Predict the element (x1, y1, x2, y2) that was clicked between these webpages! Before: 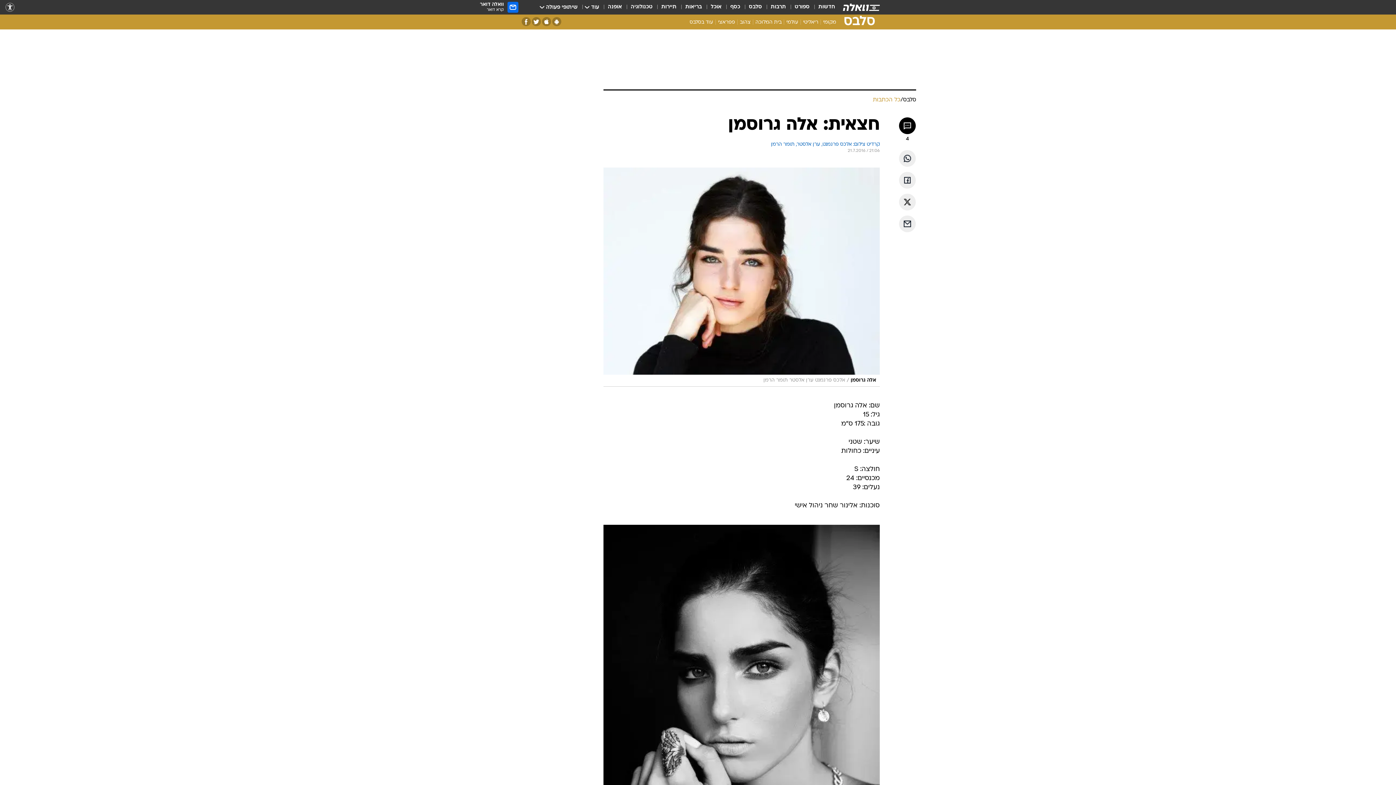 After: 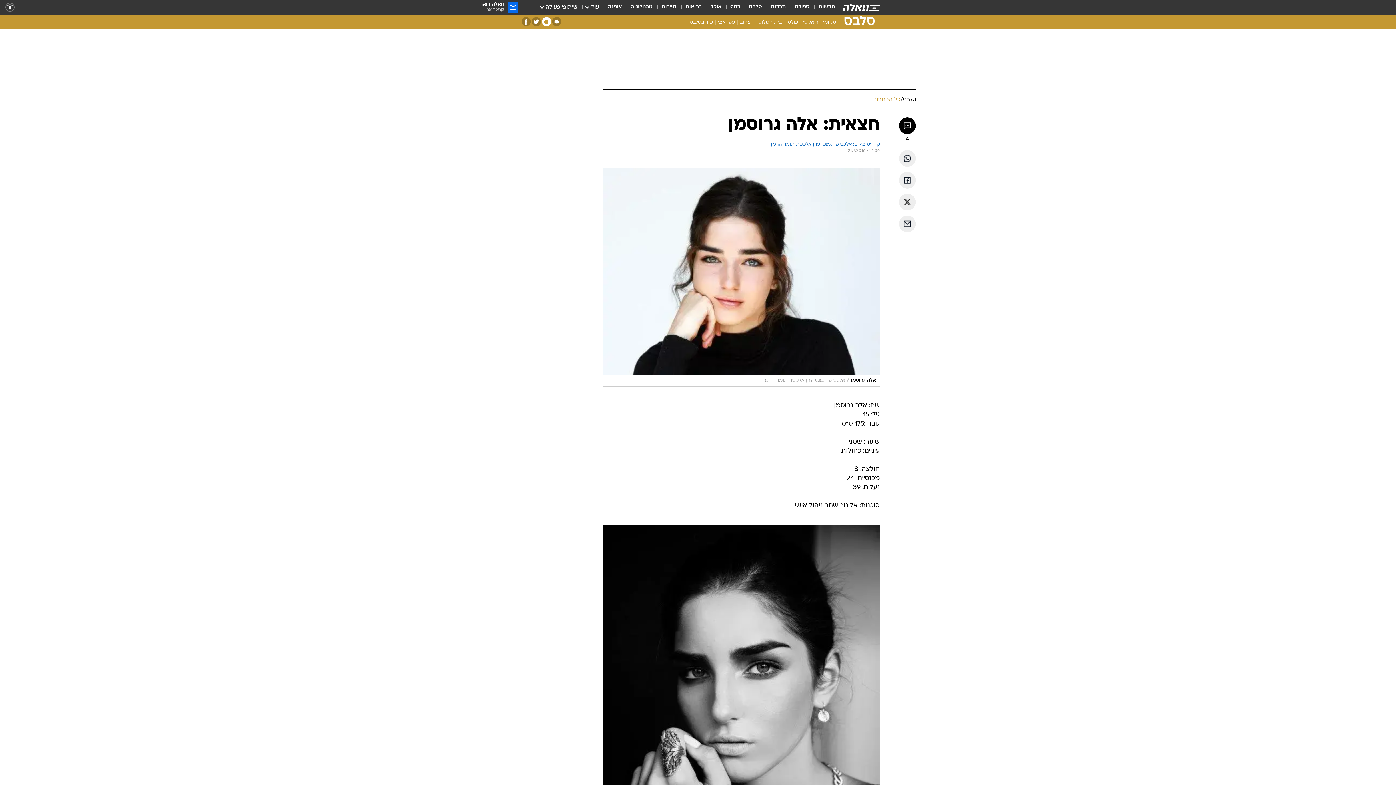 Action: bbox: (542, 17, 551, 26) label: אפליקציית אייפון